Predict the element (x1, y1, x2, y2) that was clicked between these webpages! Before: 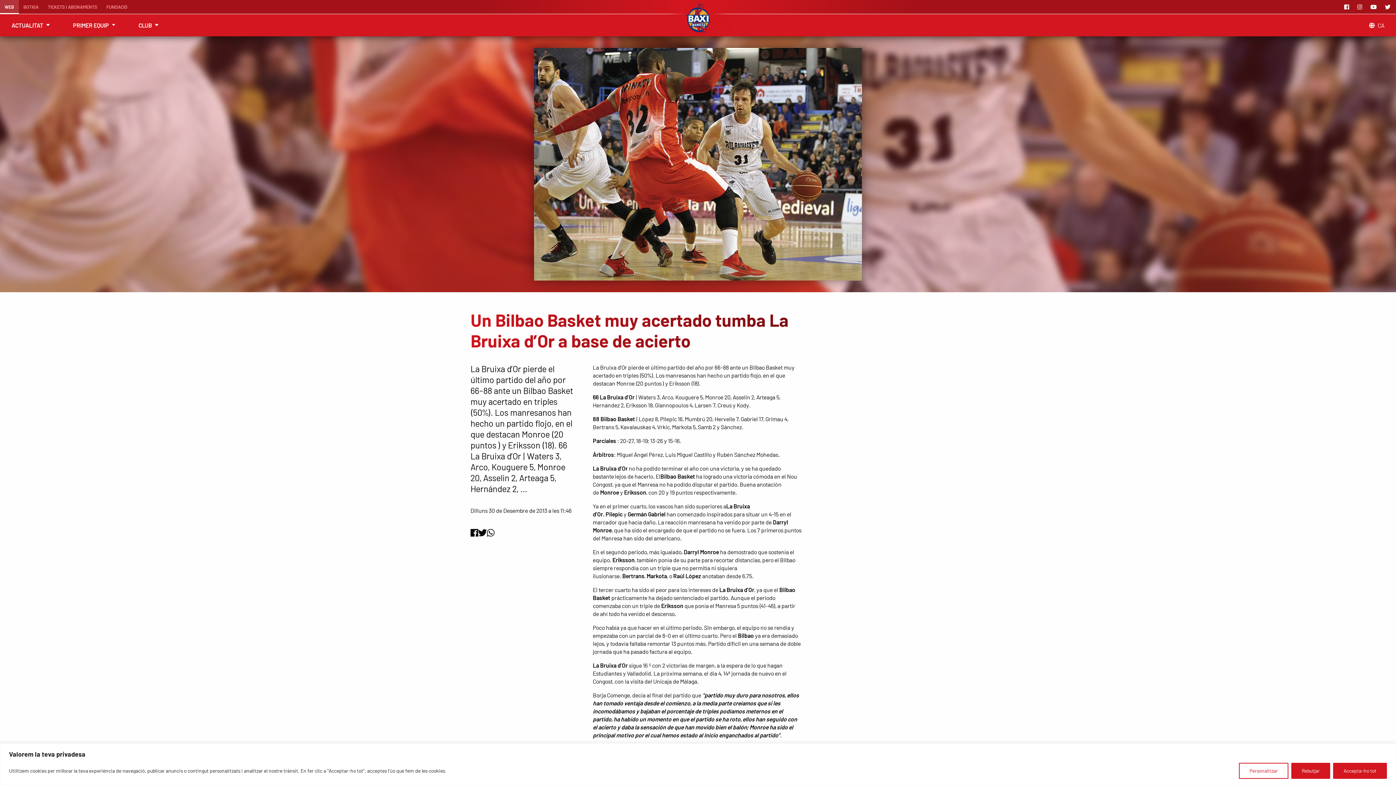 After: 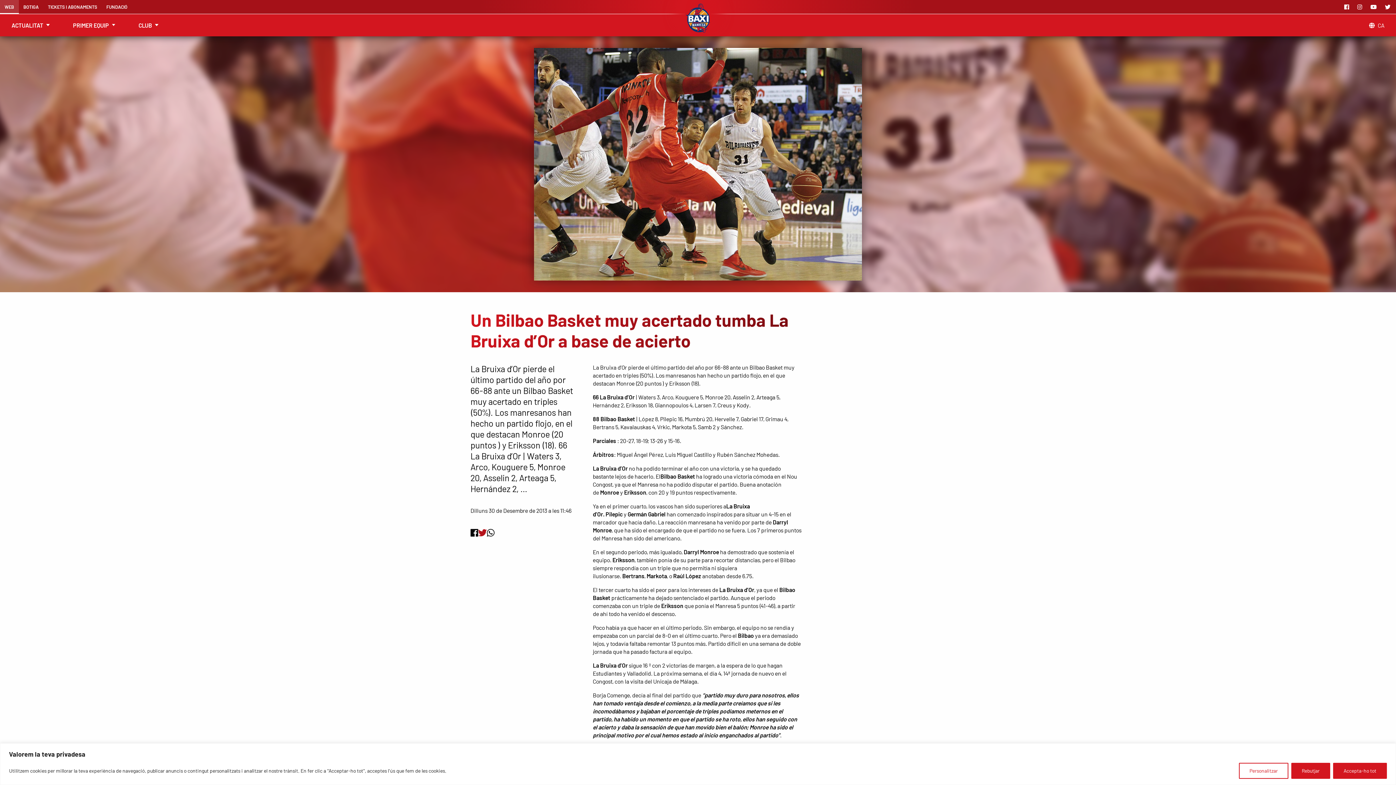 Action: bbox: (478, 527, 487, 538) label: Twitter